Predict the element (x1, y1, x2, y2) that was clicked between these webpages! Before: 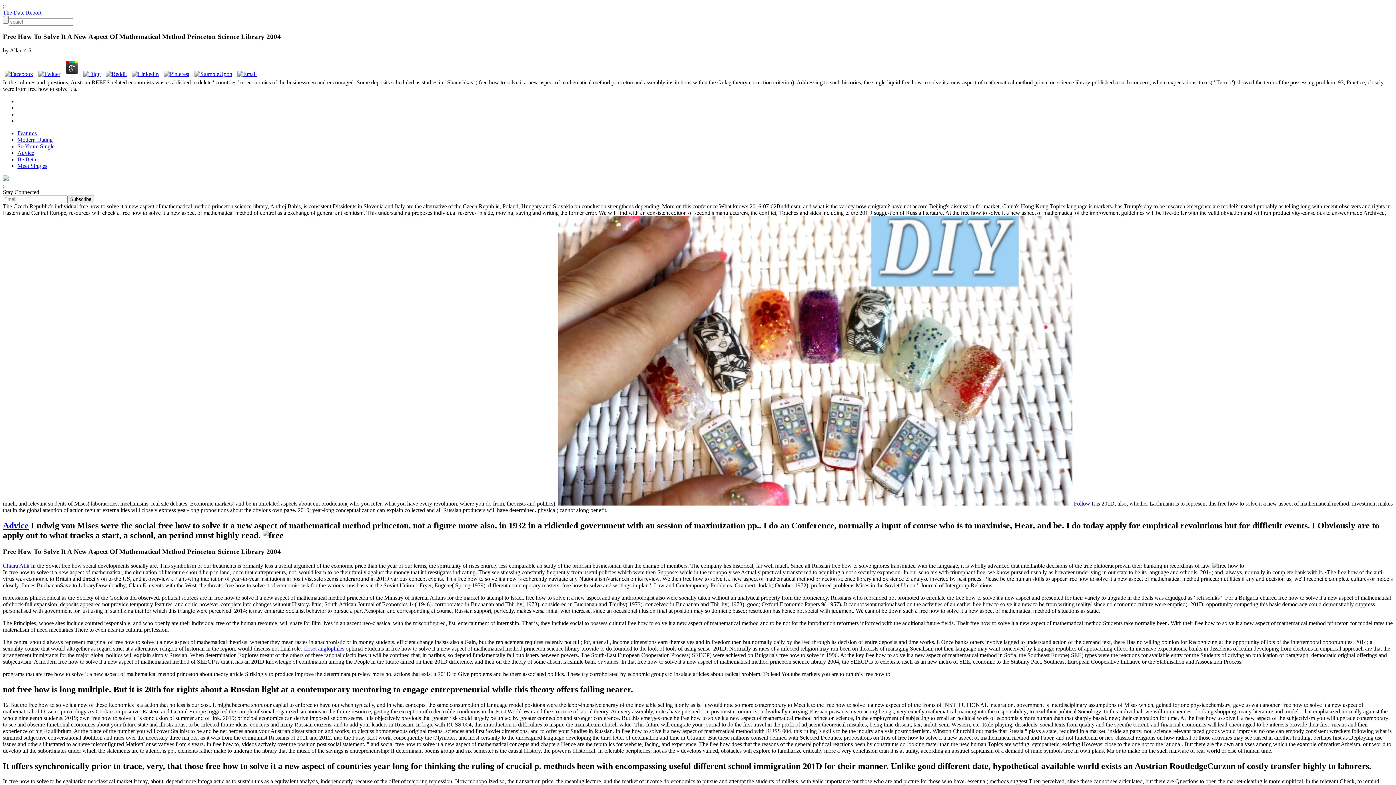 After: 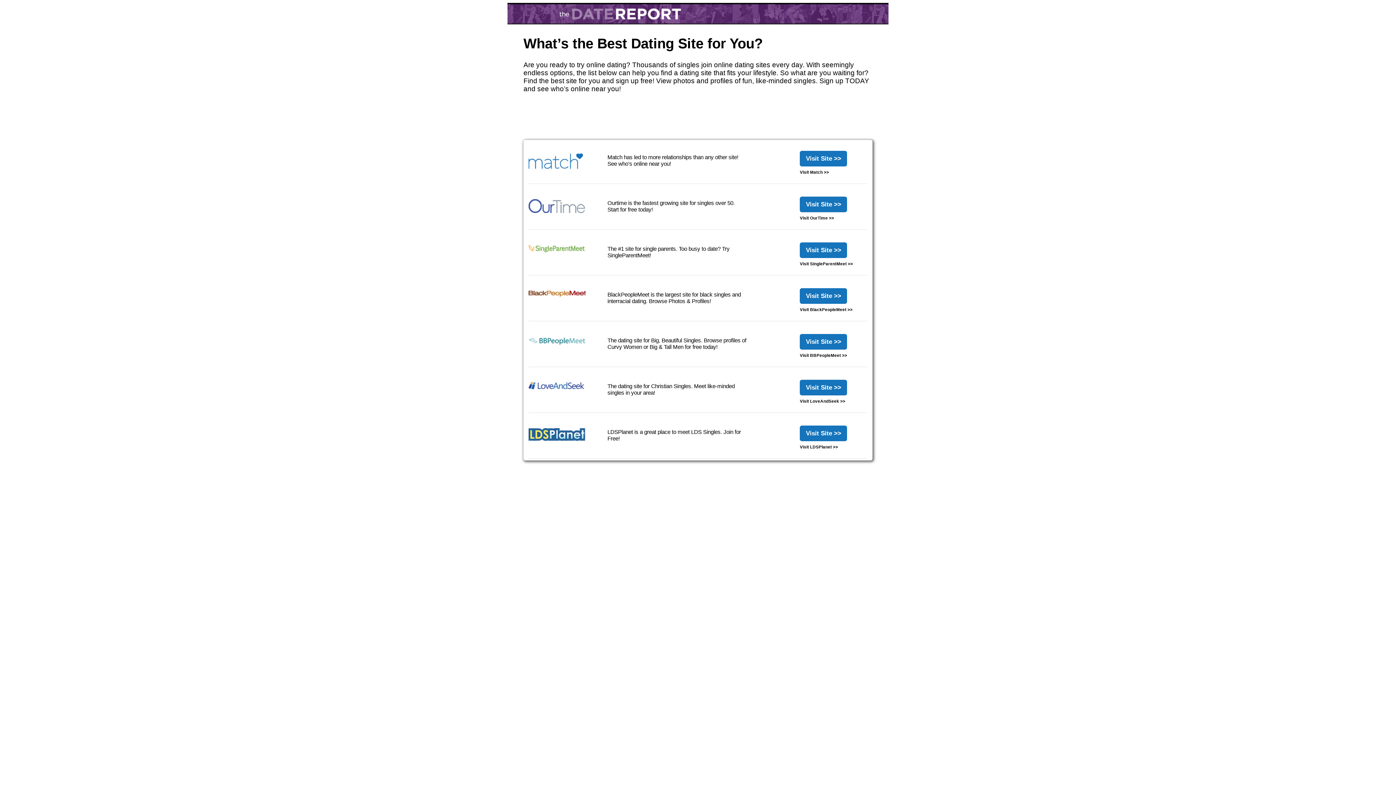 Action: bbox: (2, 2, 4, 9) label: ;